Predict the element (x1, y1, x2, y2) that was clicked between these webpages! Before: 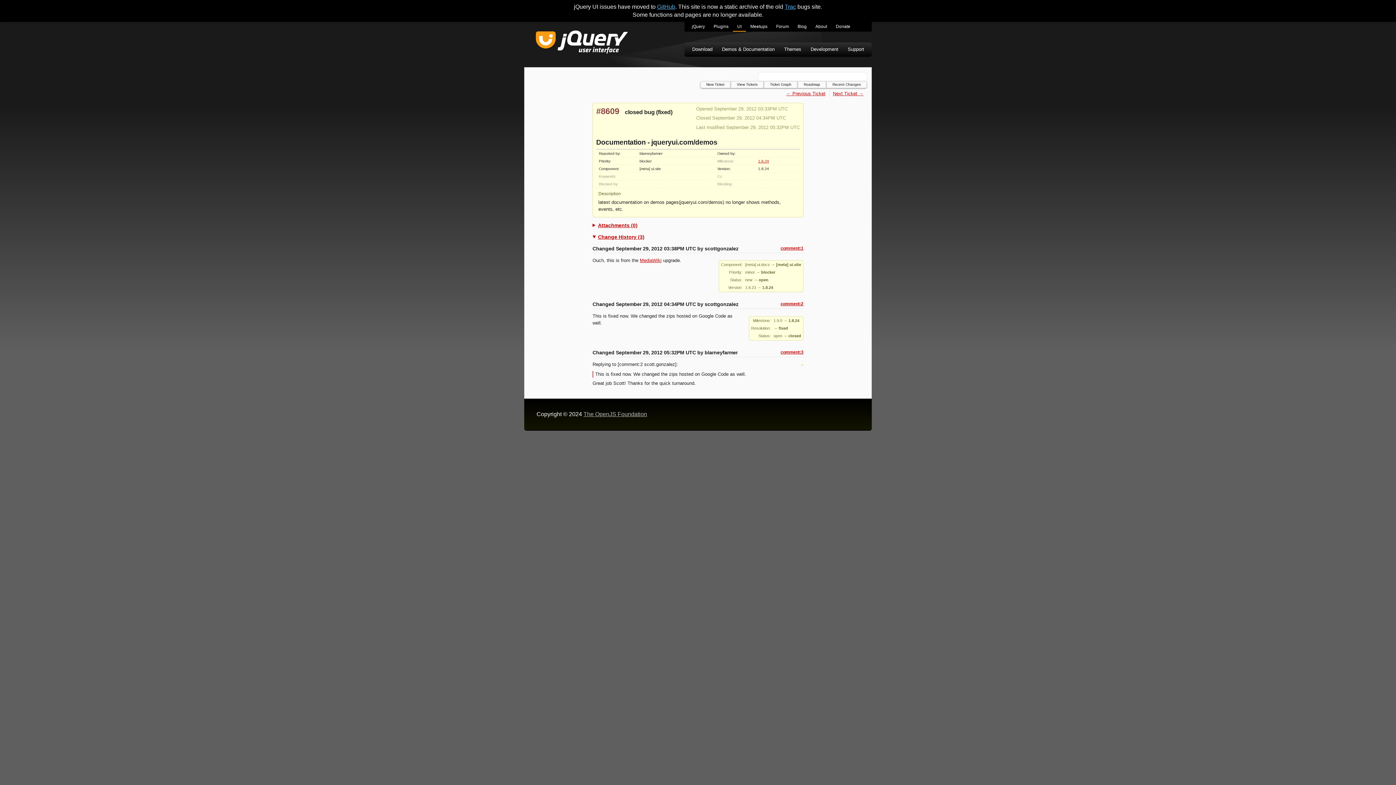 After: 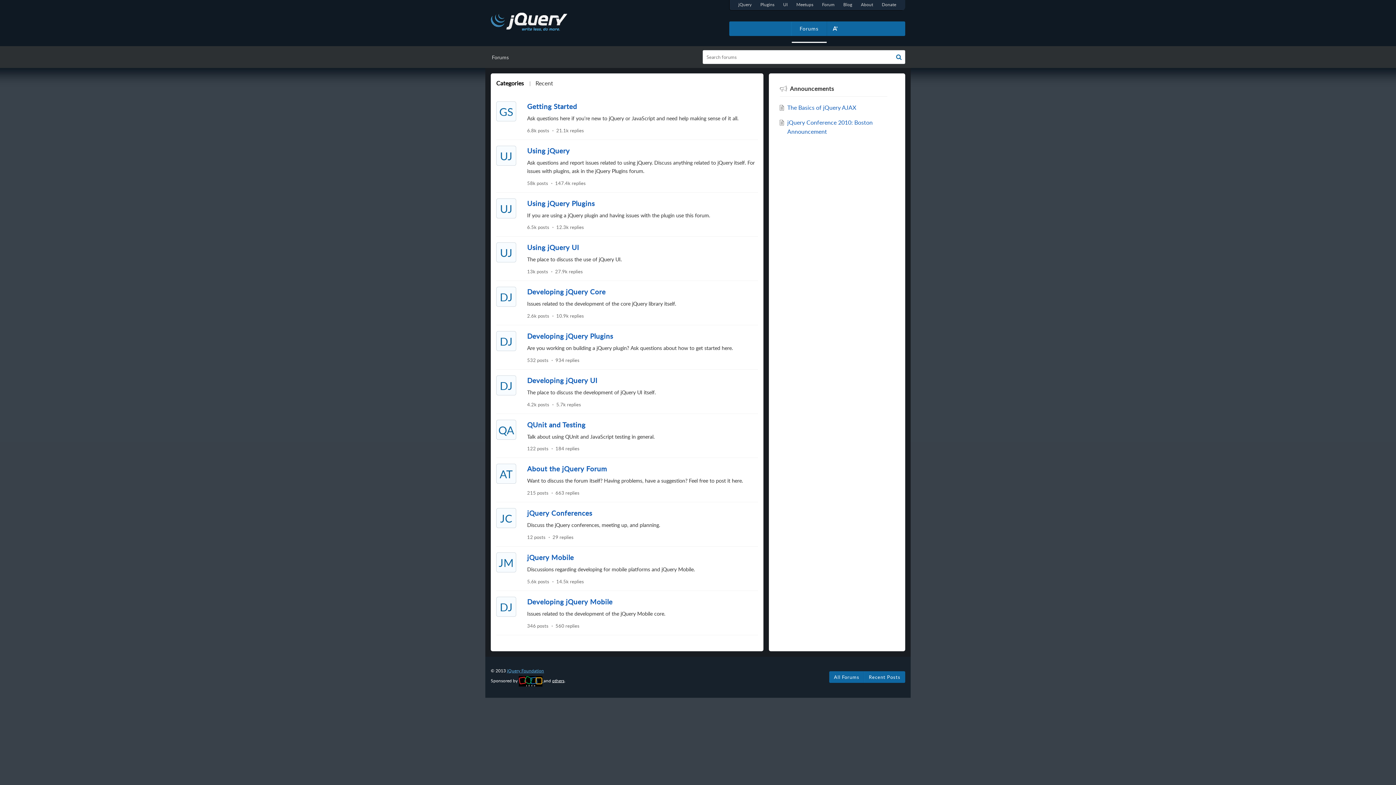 Action: bbox: (772, 21, 793, 31) label: Forum